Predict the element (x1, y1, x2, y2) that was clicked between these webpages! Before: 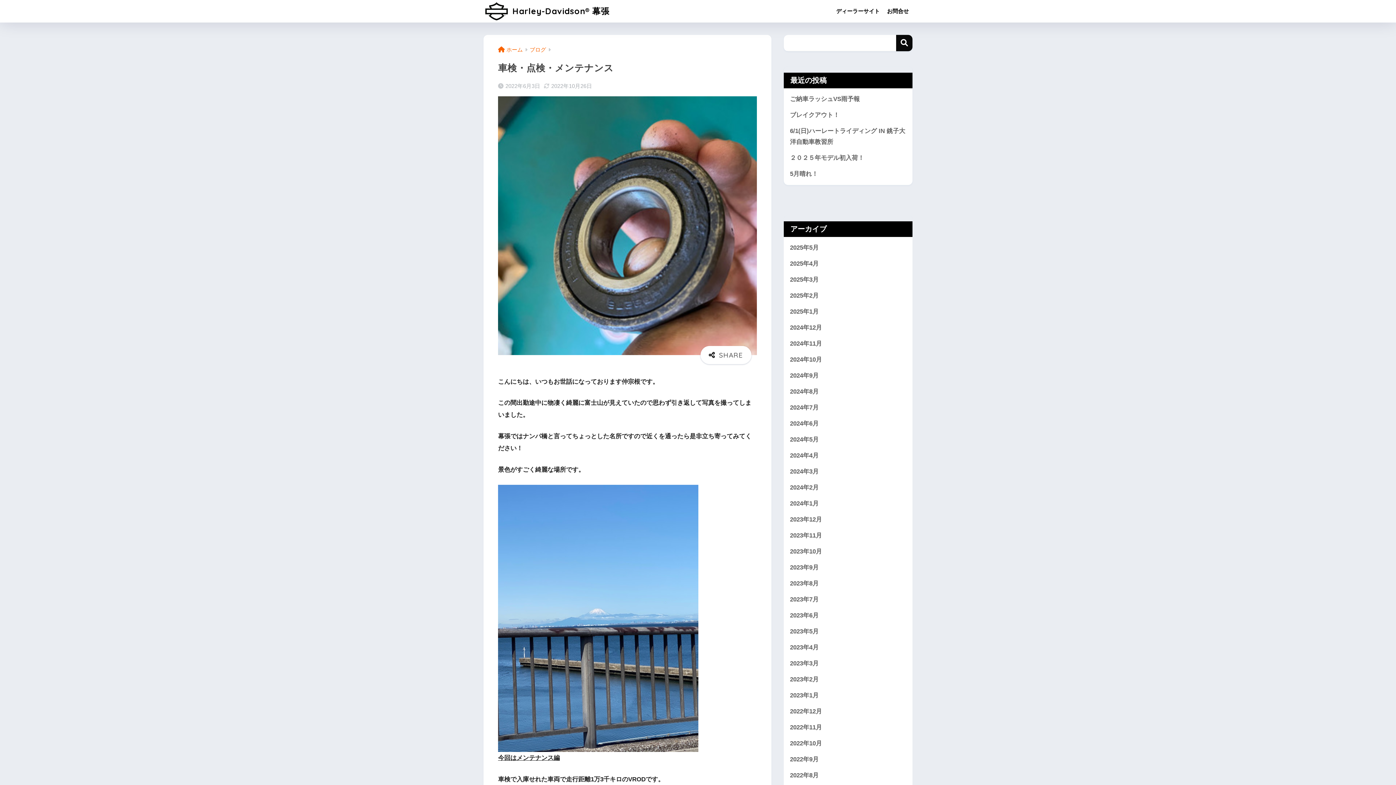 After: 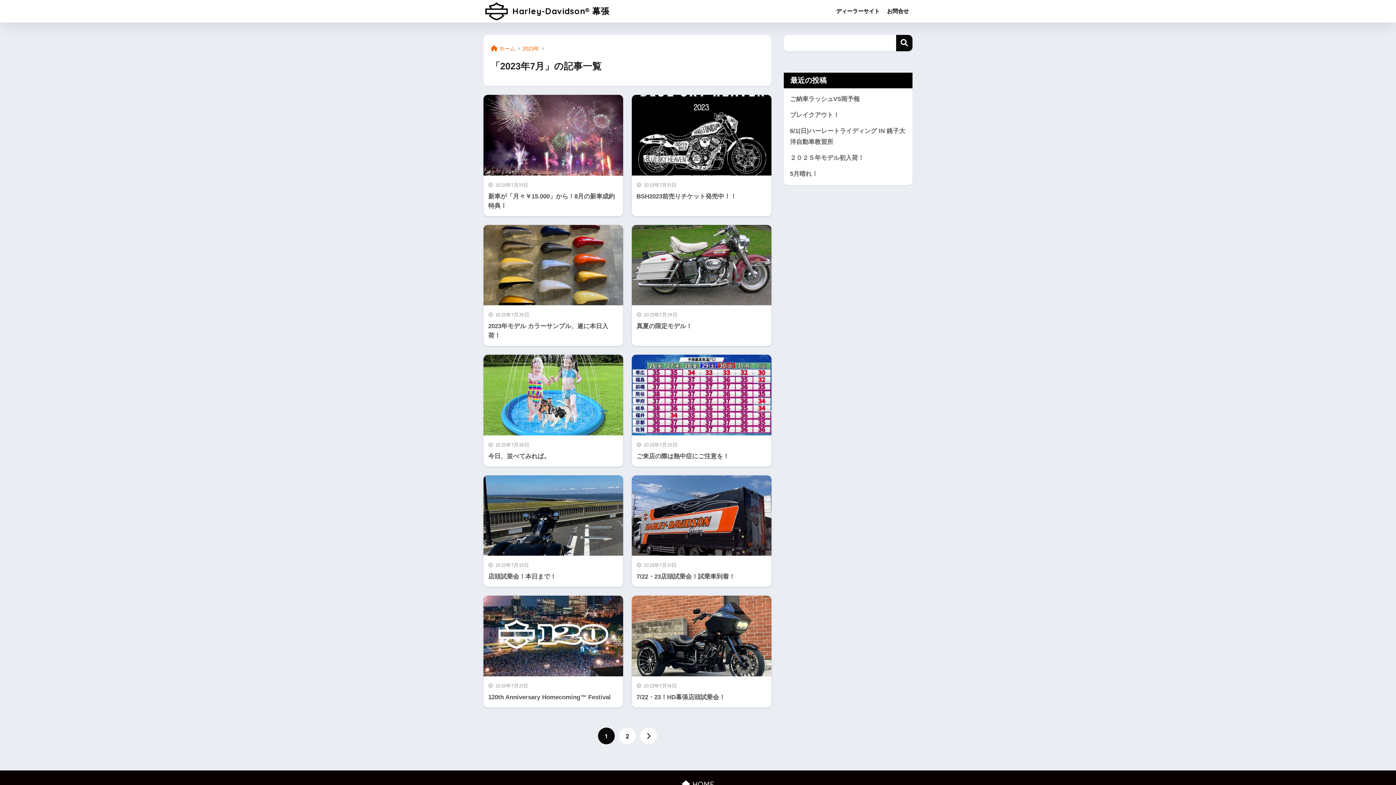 Action: bbox: (787, 592, 909, 608) label: 2023年7月